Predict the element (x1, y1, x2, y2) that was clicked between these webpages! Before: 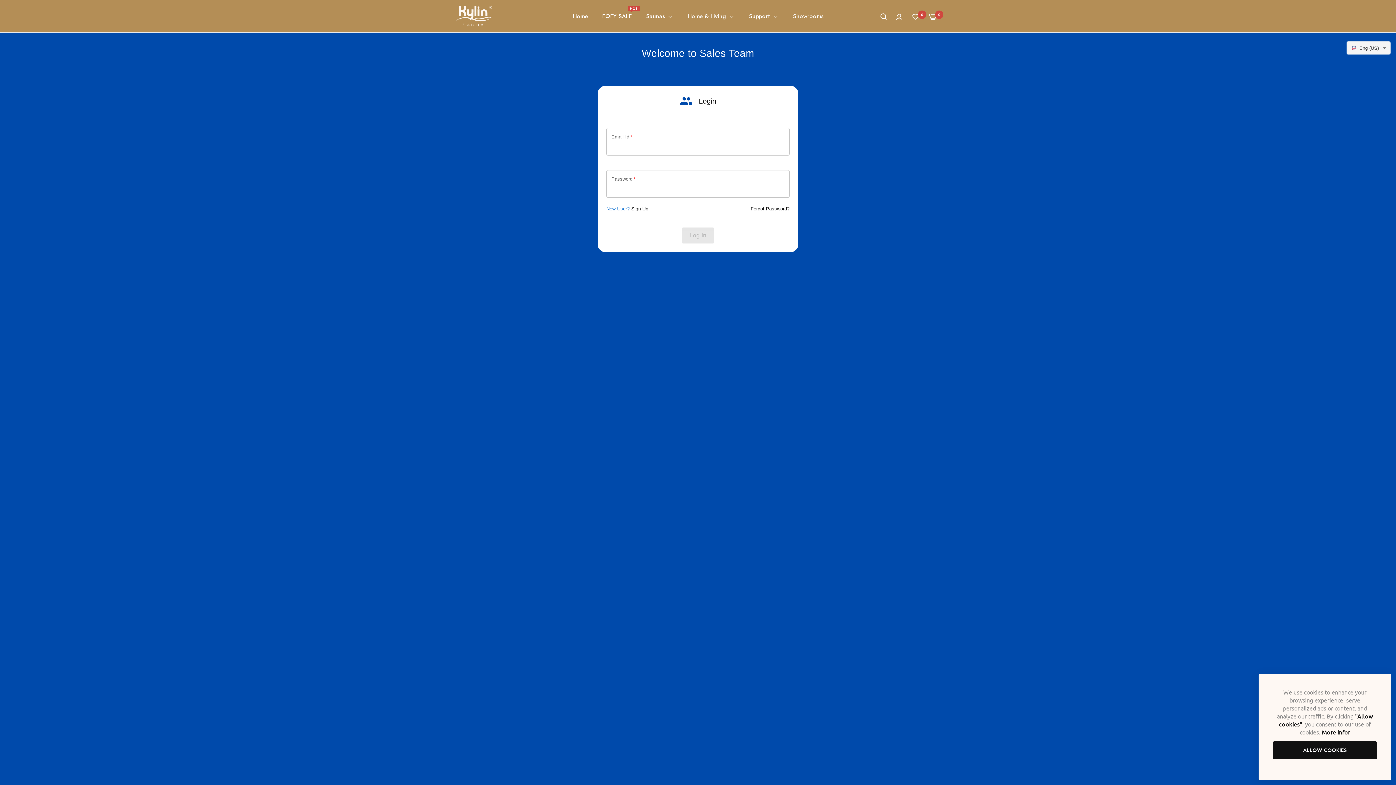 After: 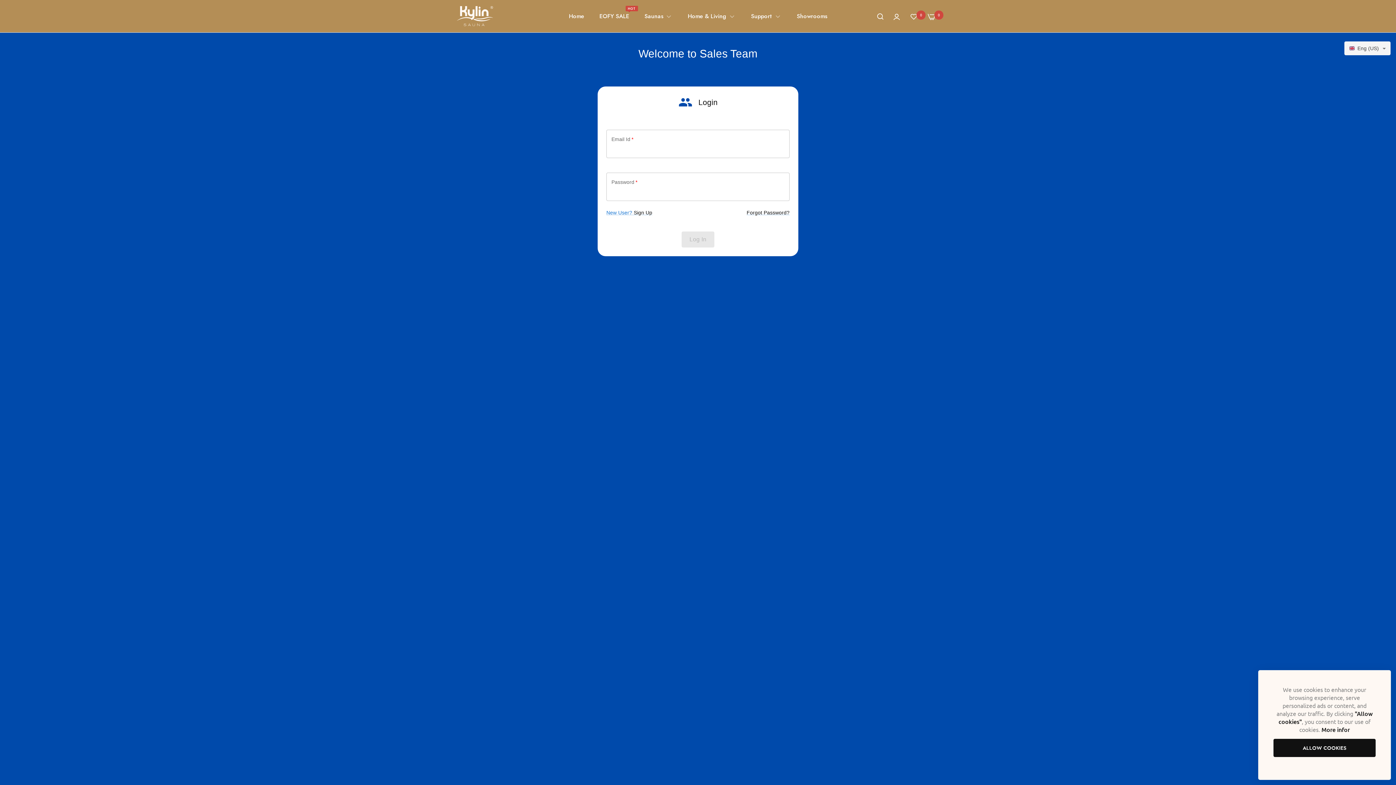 Action: bbox: (896, 12, 902, 19)